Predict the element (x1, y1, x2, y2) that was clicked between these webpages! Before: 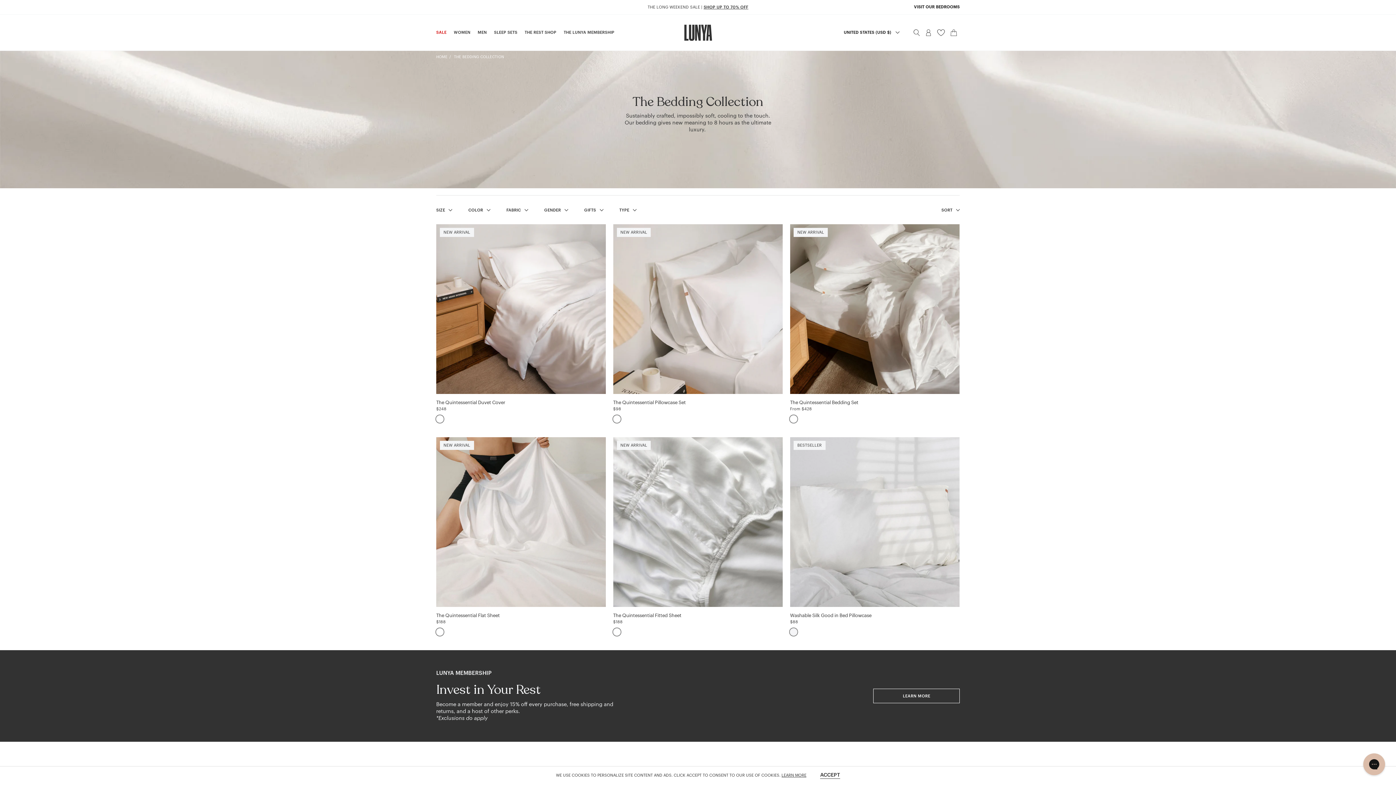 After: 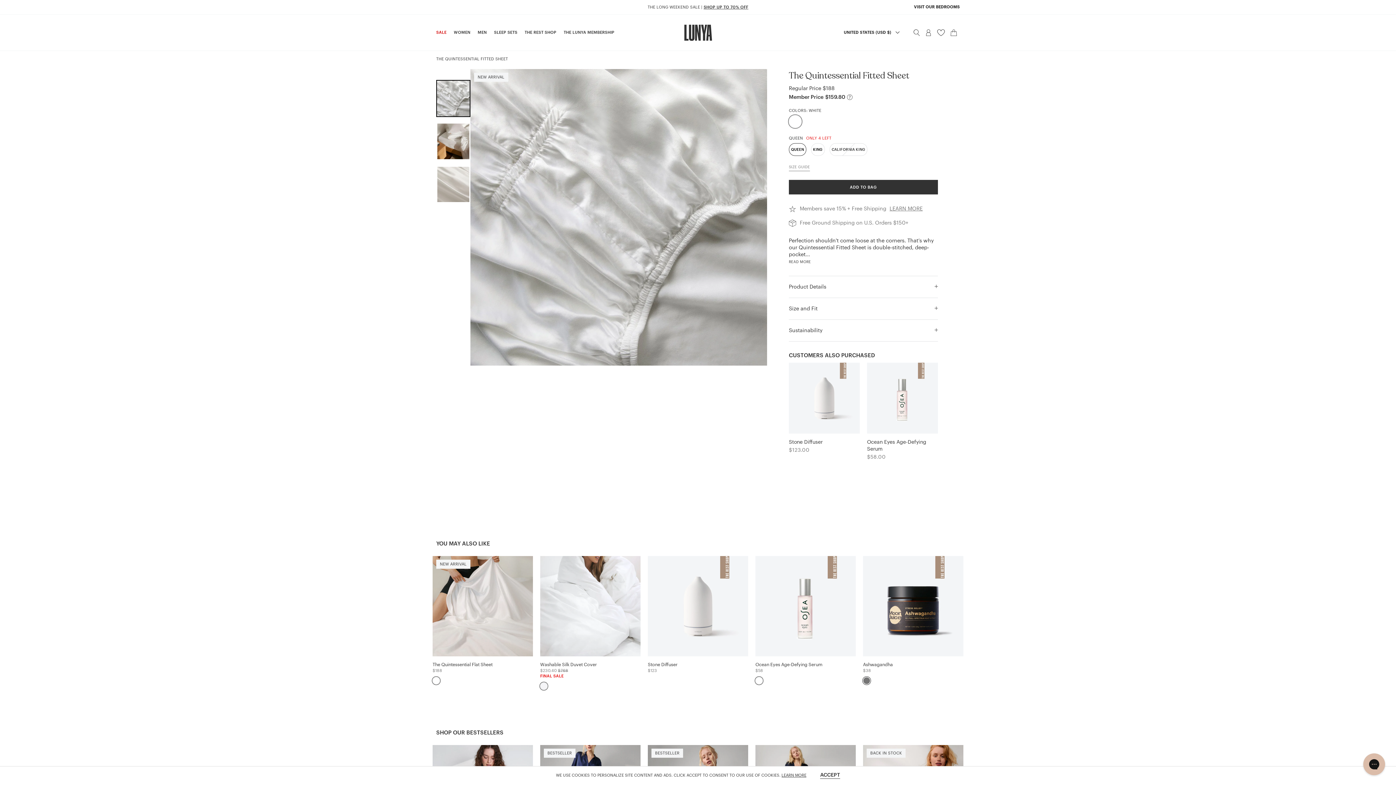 Action: bbox: (613, 437, 783, 607)